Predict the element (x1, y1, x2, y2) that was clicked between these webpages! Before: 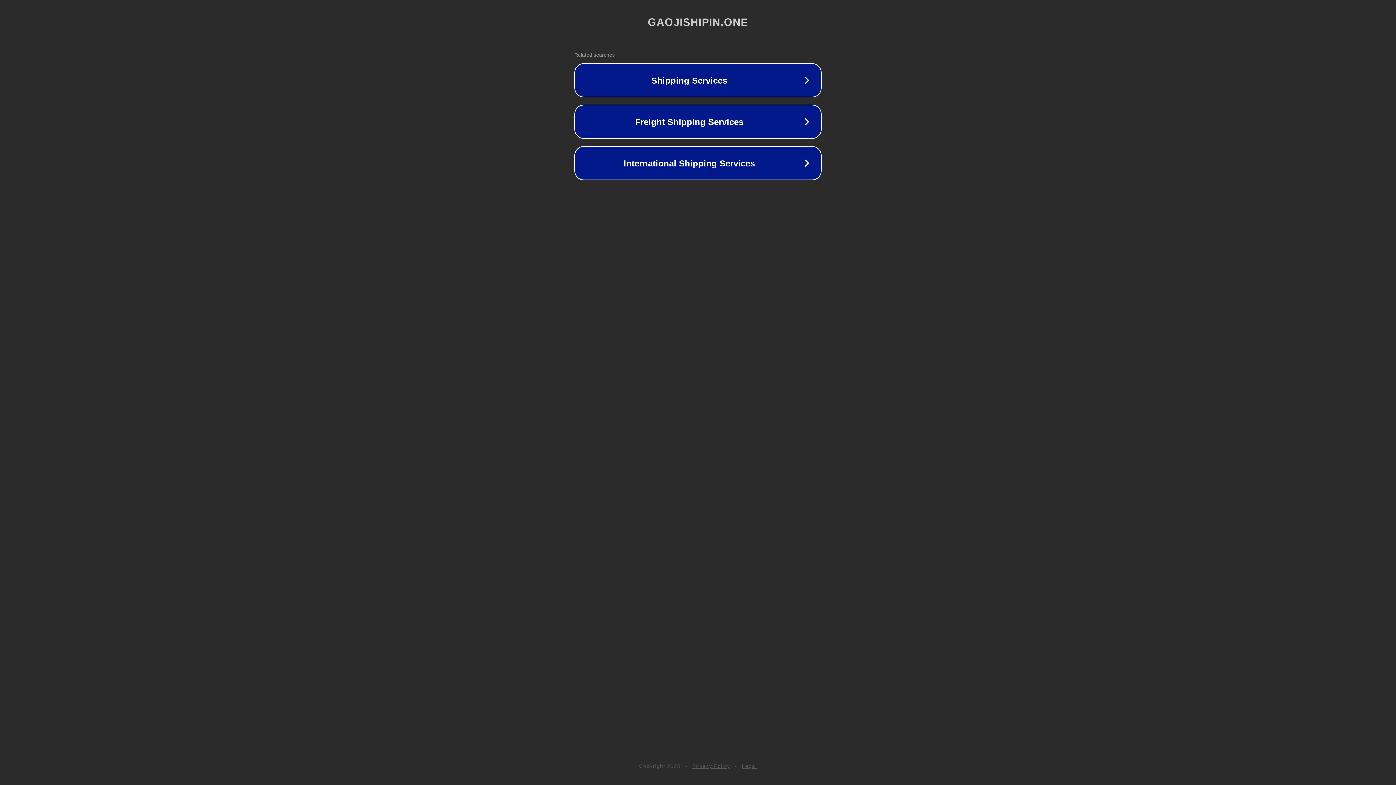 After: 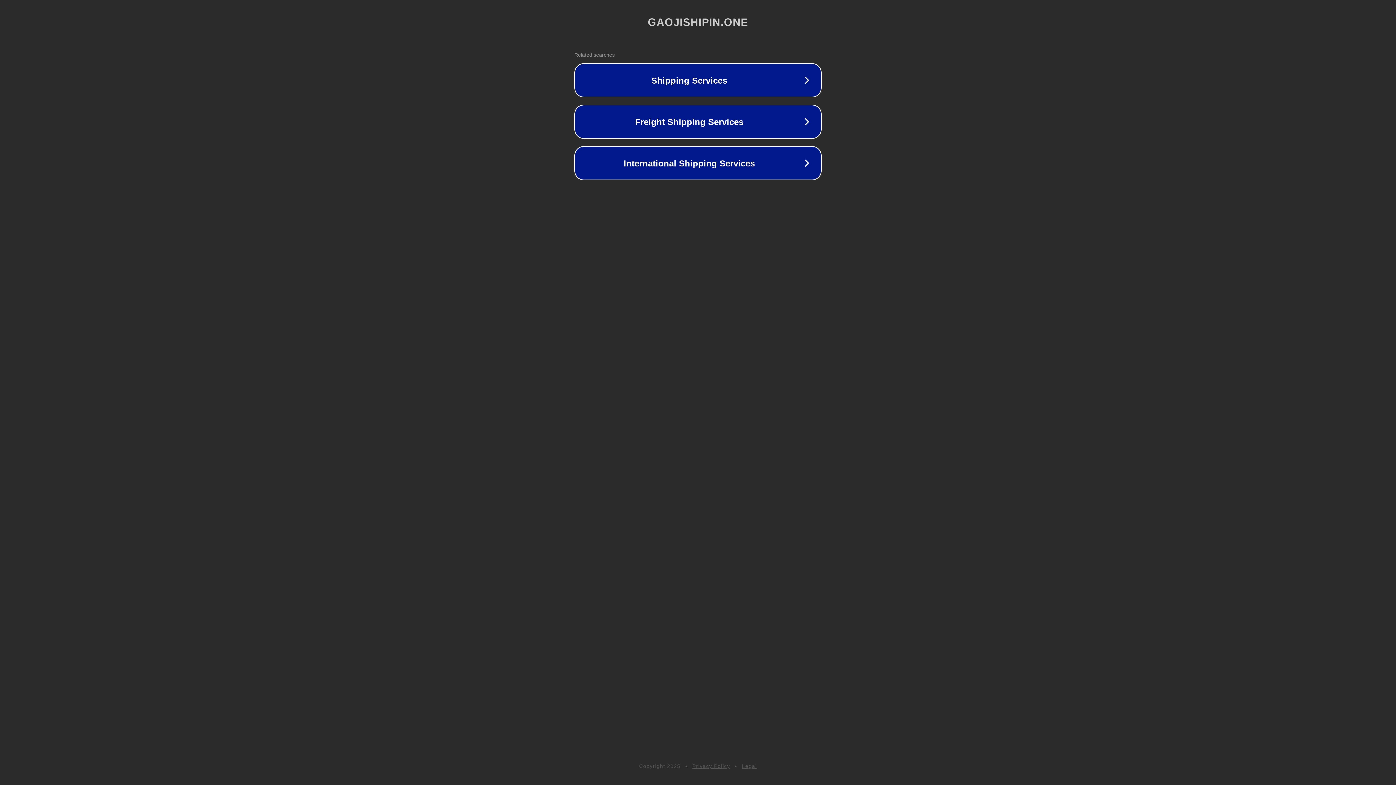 Action: bbox: (742, 763, 757, 769) label: Legal